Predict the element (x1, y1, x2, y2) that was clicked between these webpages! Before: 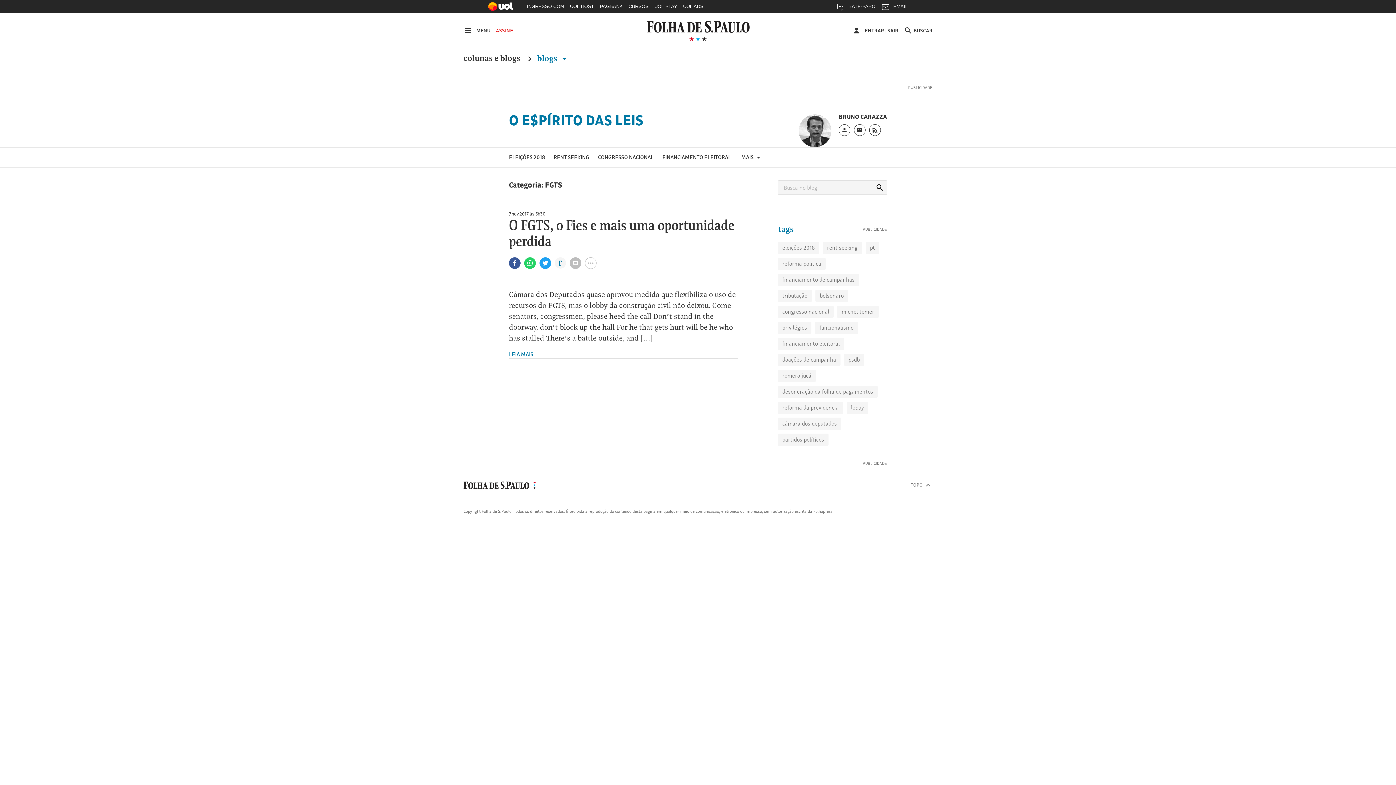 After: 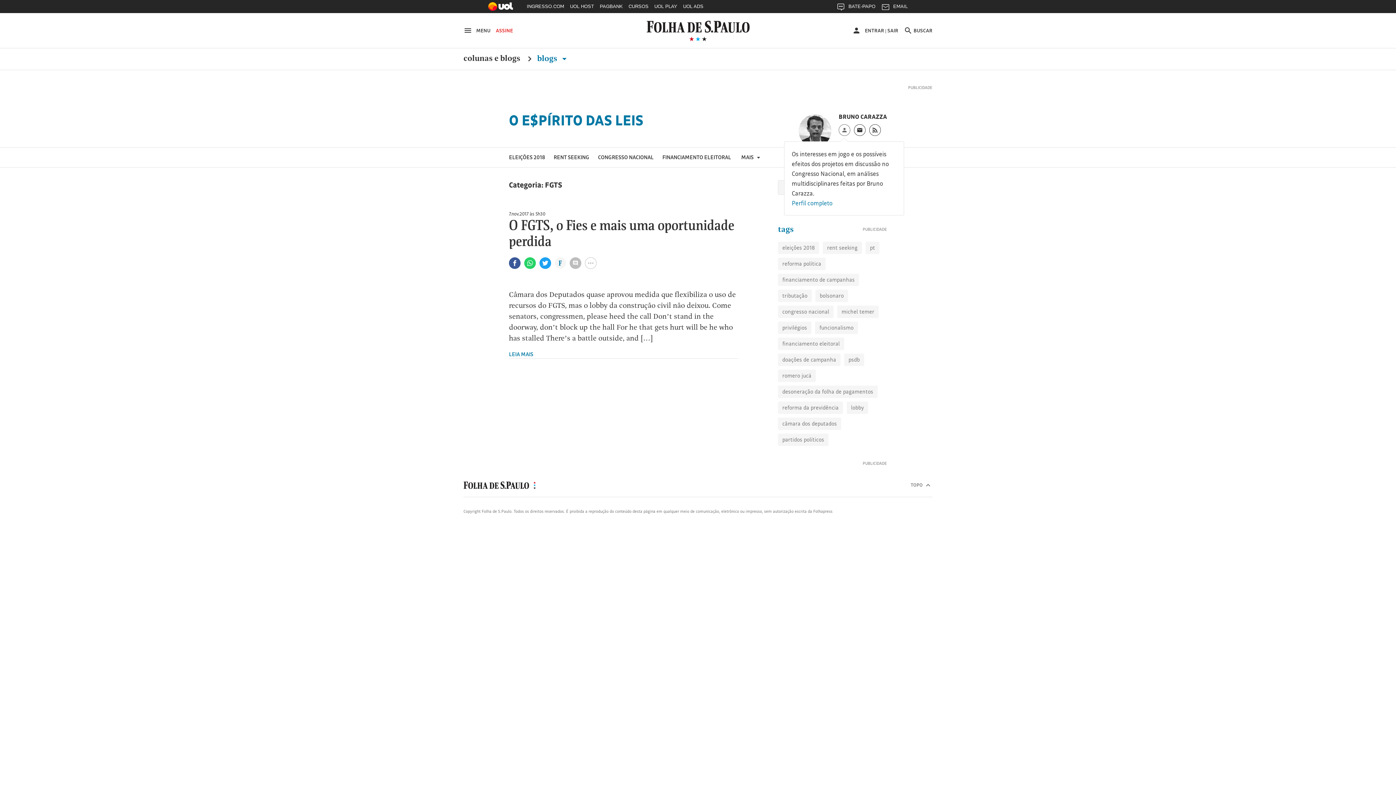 Action: label: Perfil do blogueiro bbox: (838, 124, 850, 136)